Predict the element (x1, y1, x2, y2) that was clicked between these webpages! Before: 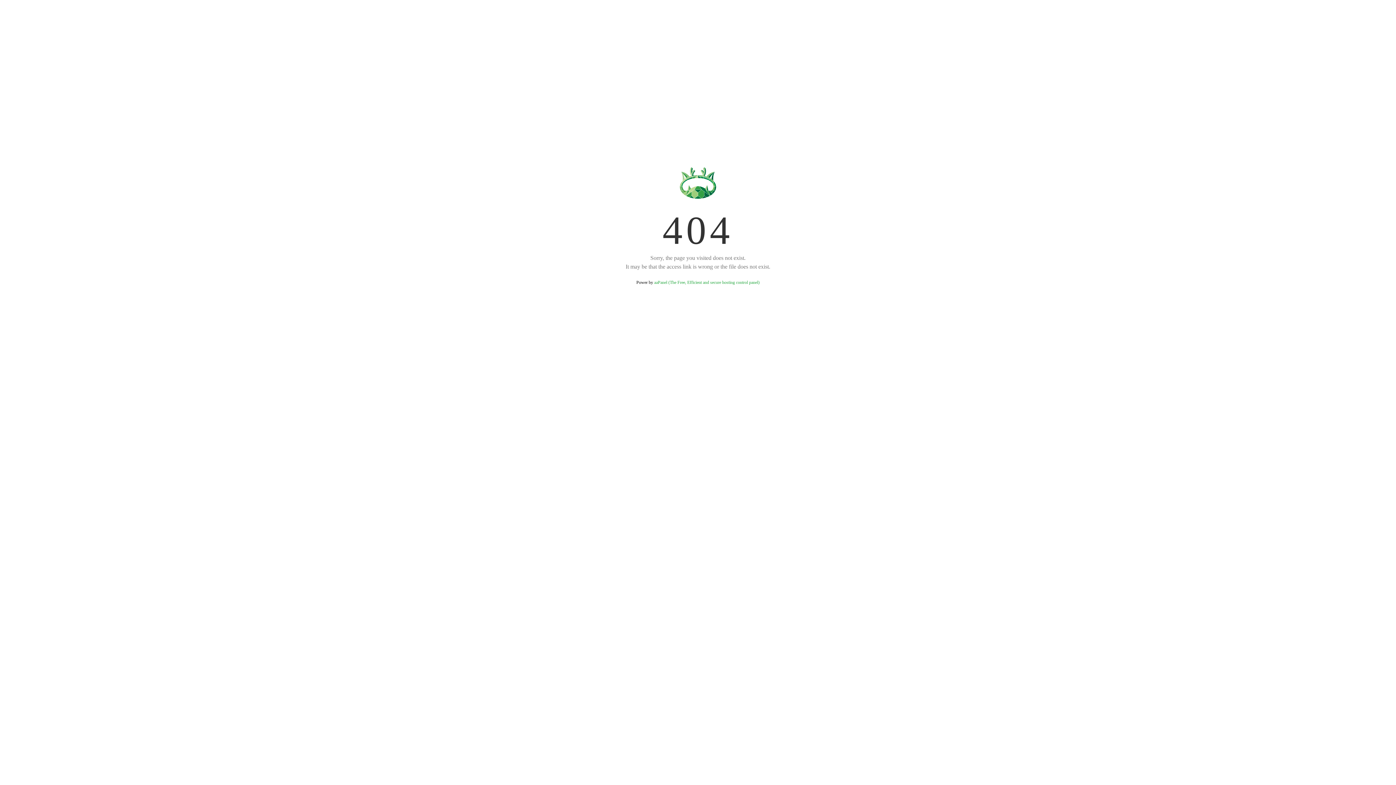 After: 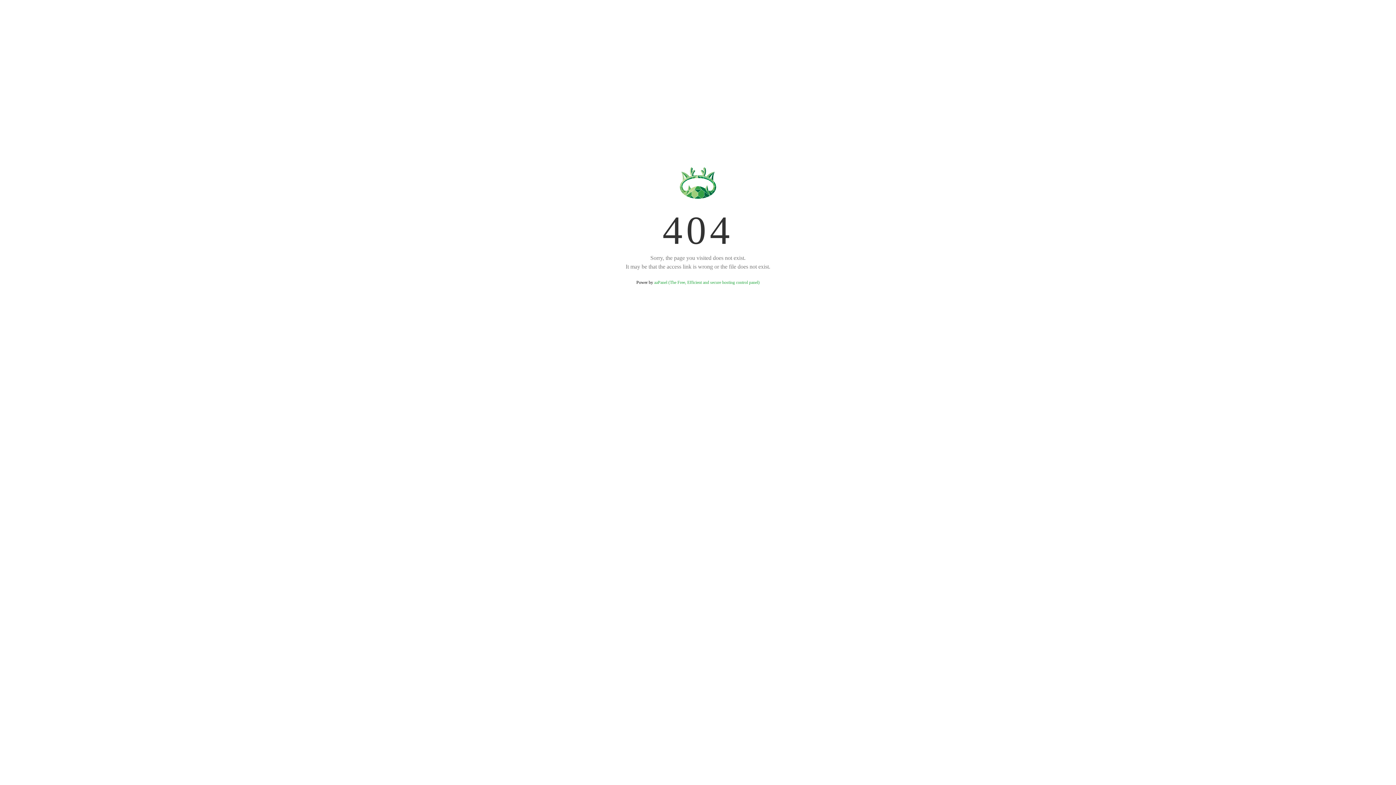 Action: bbox: (654, 280, 759, 285) label: aaPanel (The Free, Efficient and secure hosting control panel)